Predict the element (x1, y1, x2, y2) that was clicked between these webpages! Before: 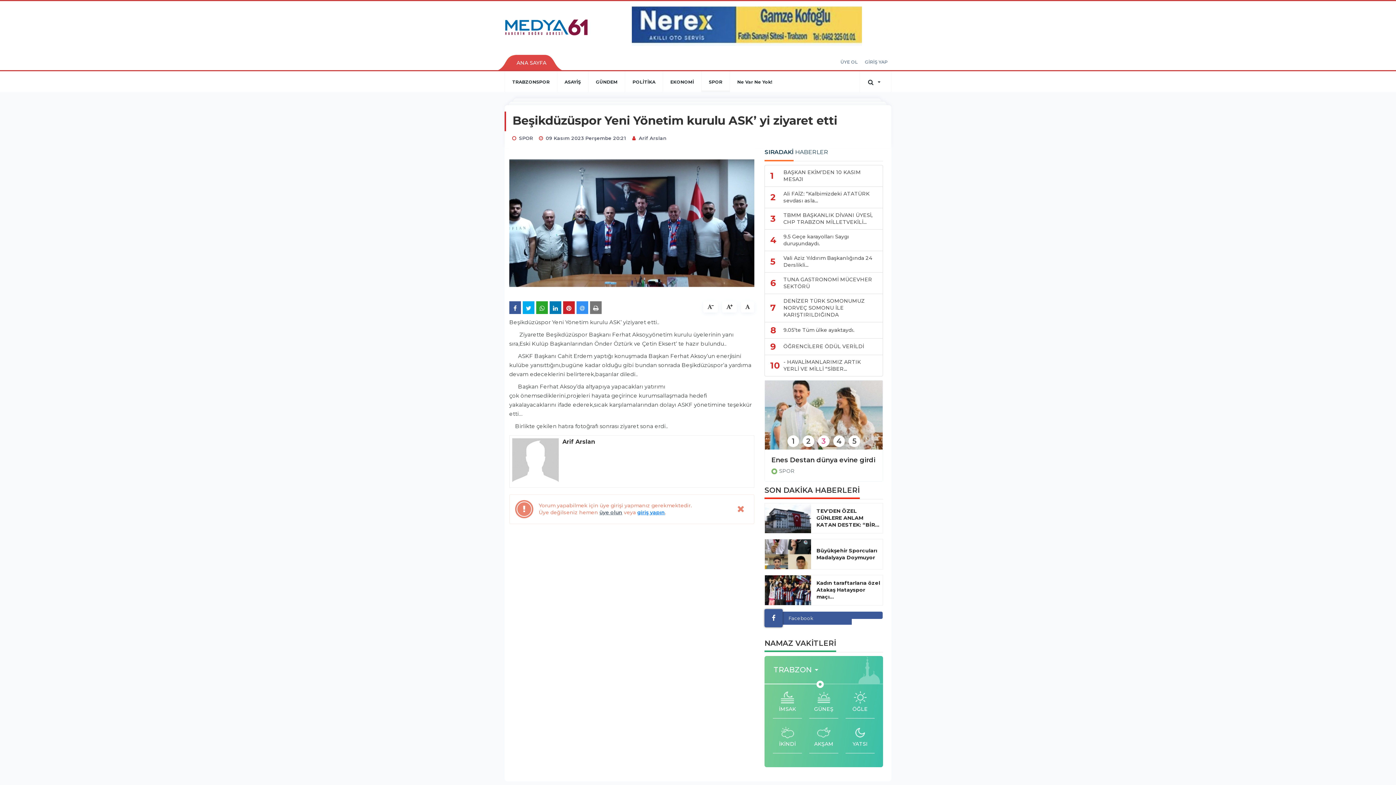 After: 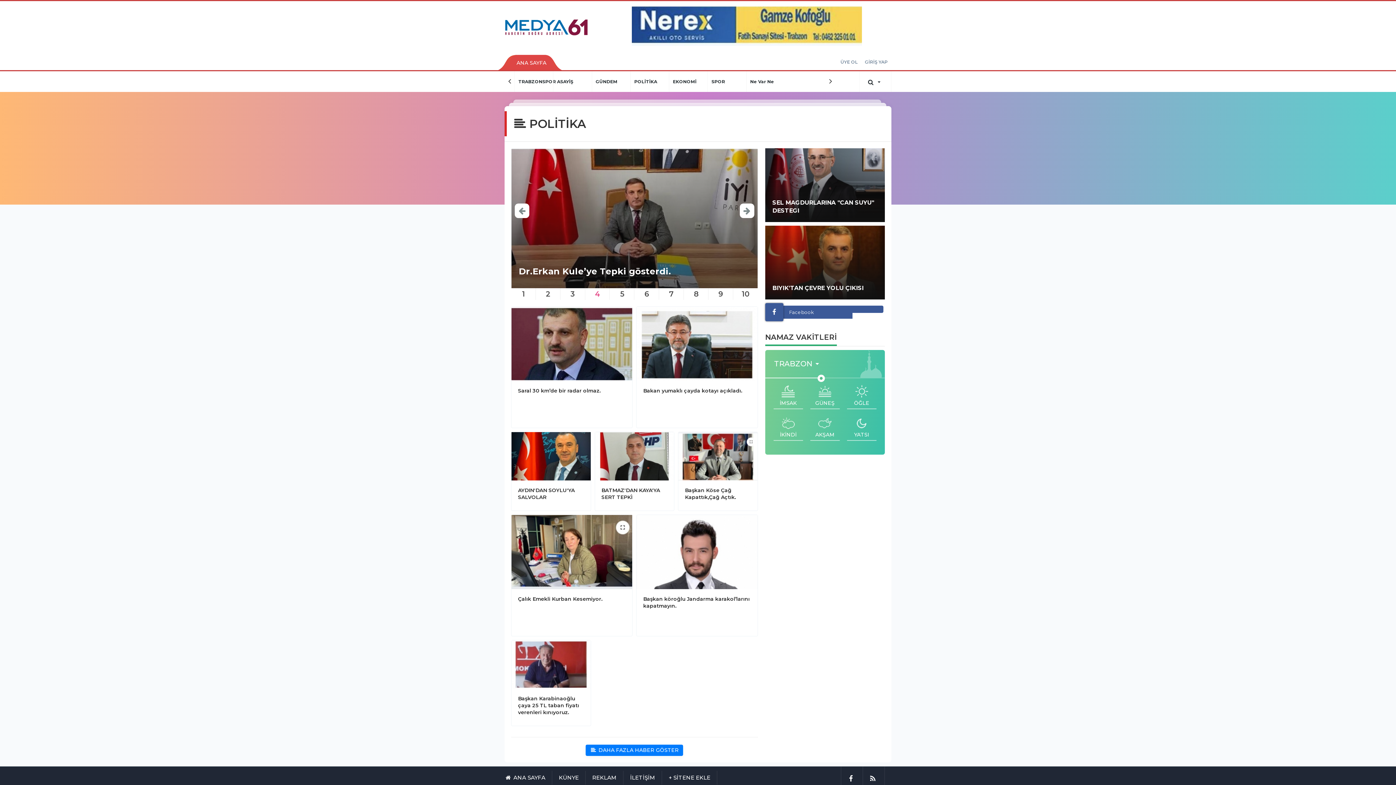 Action: bbox: (625, 71, 662, 92) label: POLİTİKA